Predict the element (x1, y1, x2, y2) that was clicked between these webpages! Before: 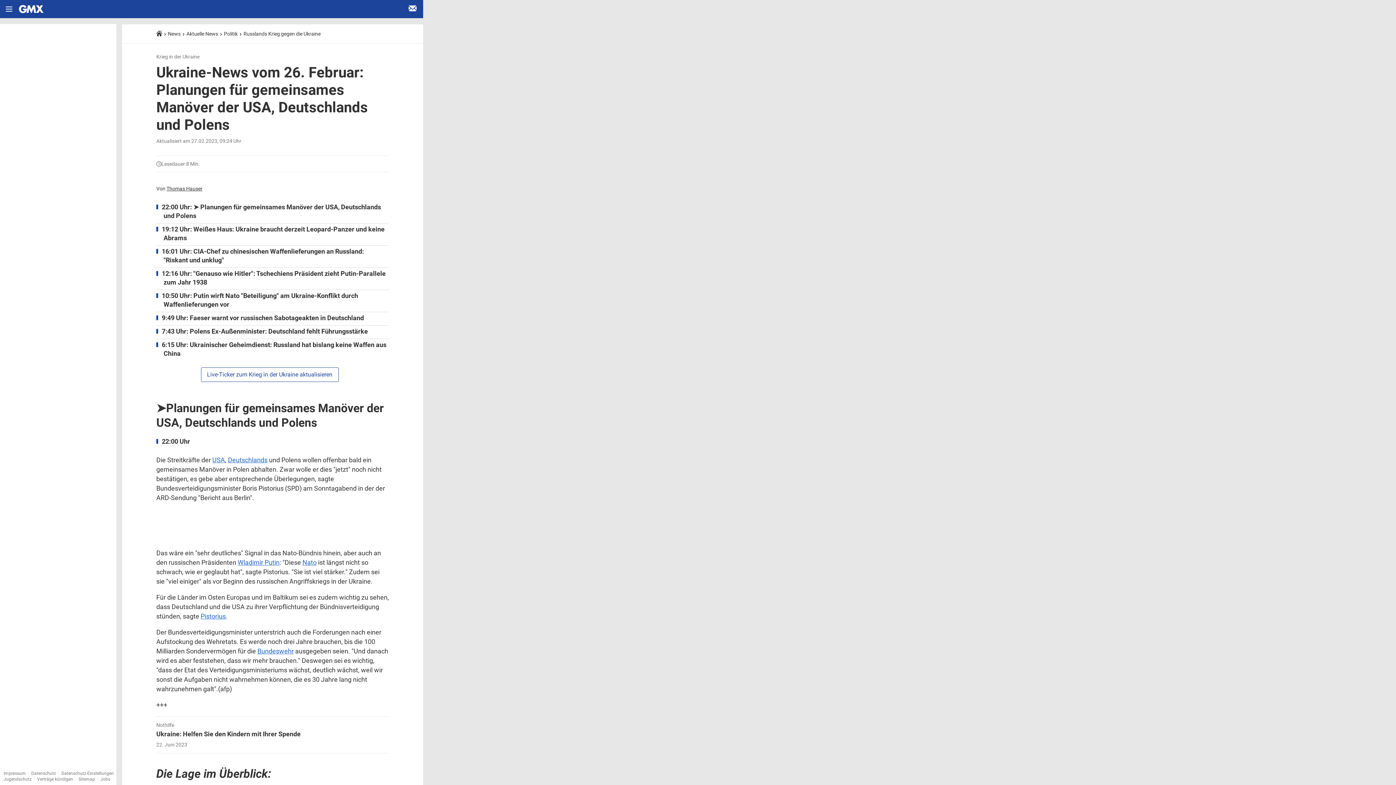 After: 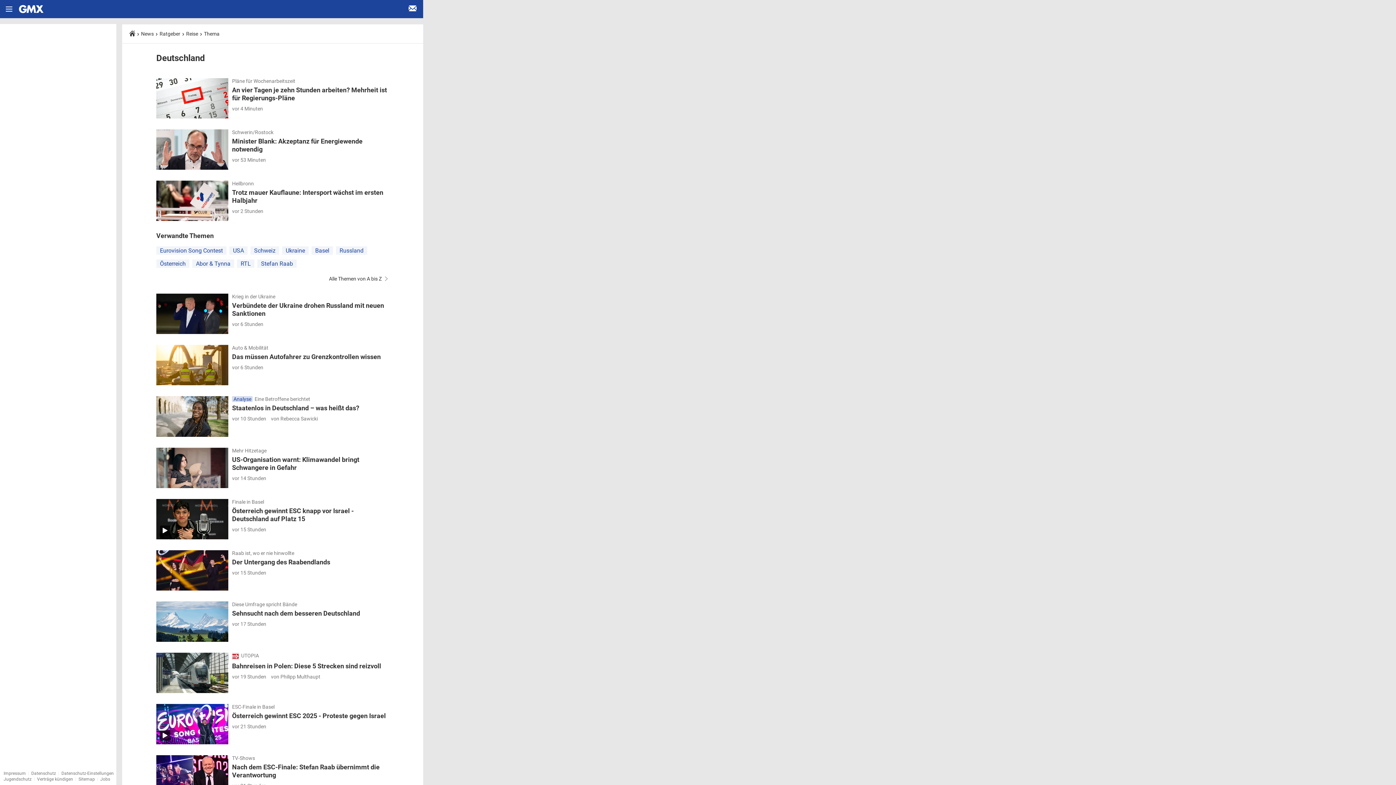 Action: bbox: (228, 456, 267, 463) label: Deutschlands